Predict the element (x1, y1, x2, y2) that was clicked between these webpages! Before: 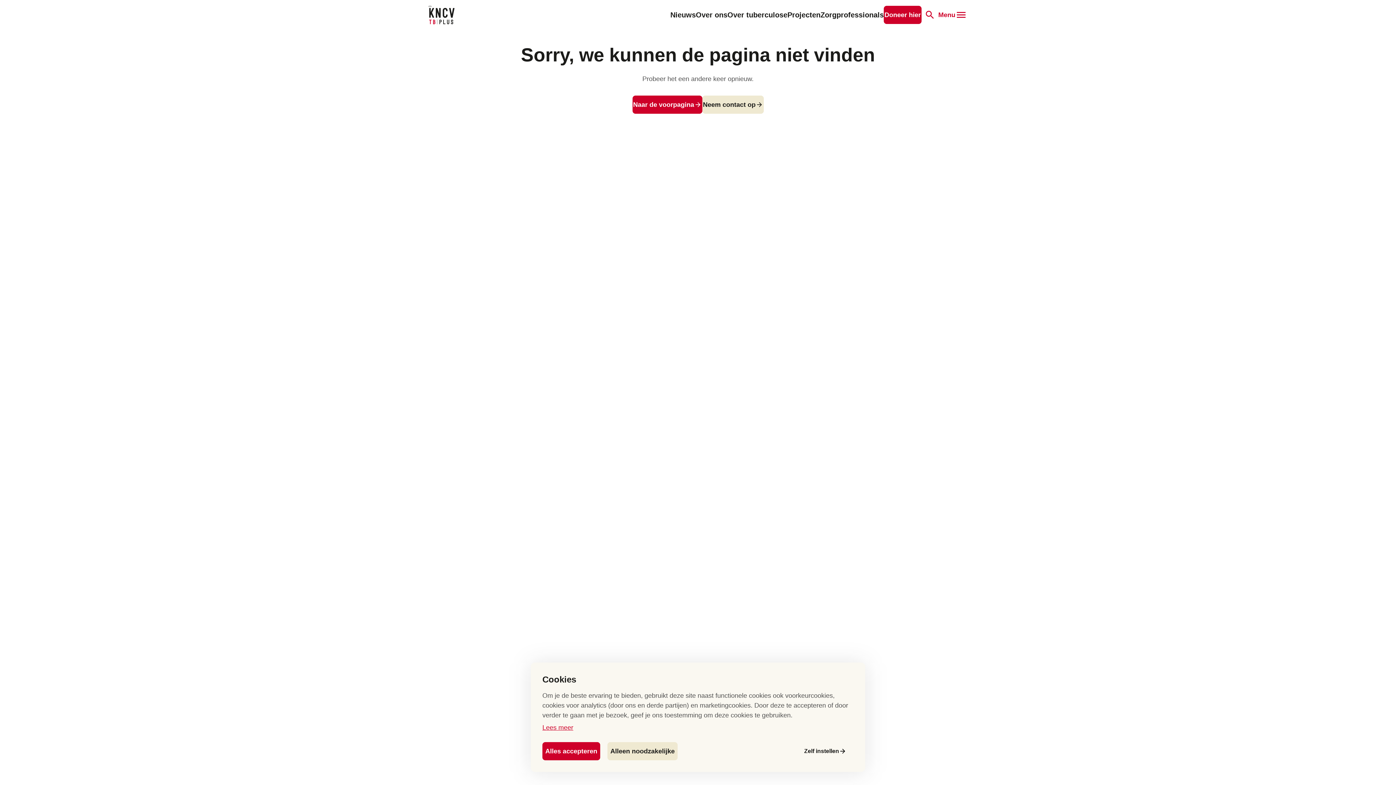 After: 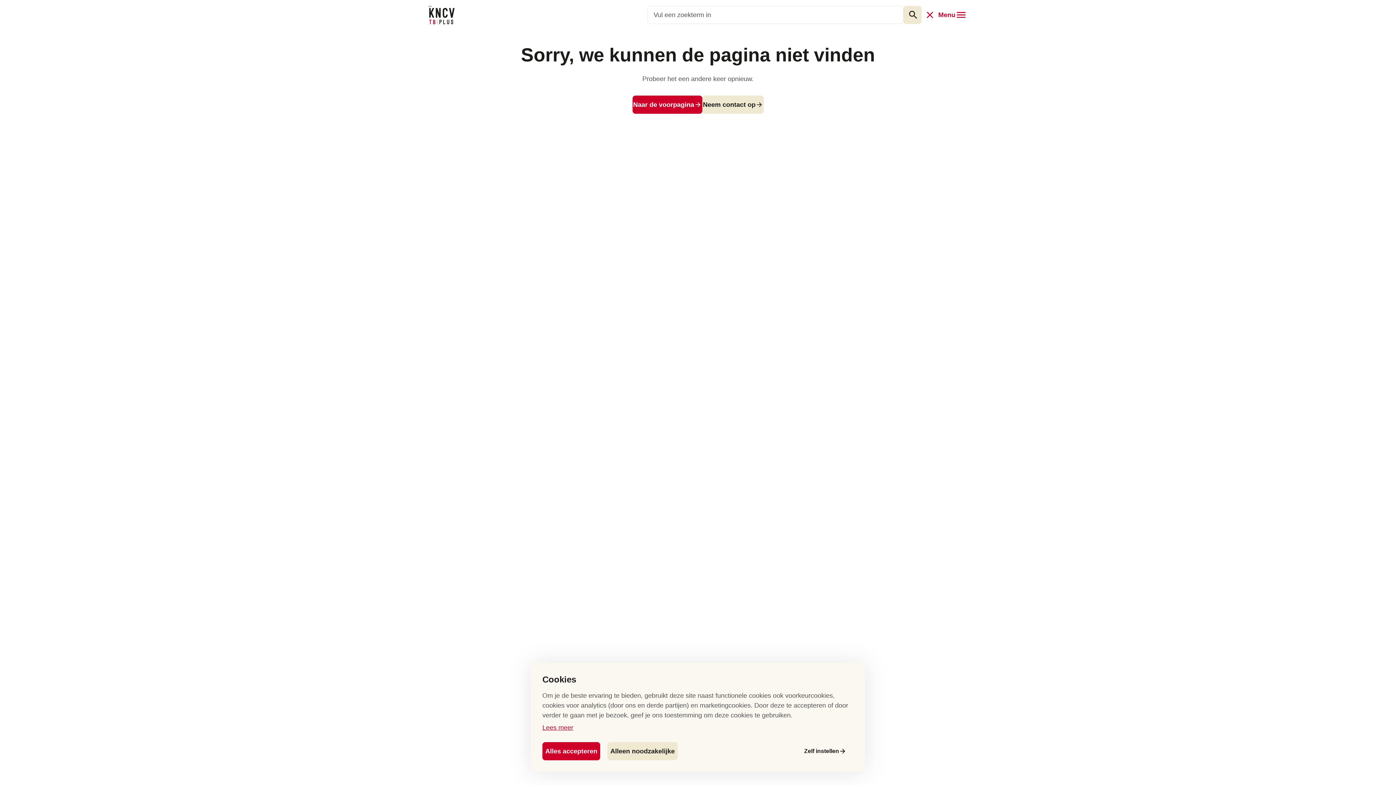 Action: bbox: (921, 5, 938, 24)